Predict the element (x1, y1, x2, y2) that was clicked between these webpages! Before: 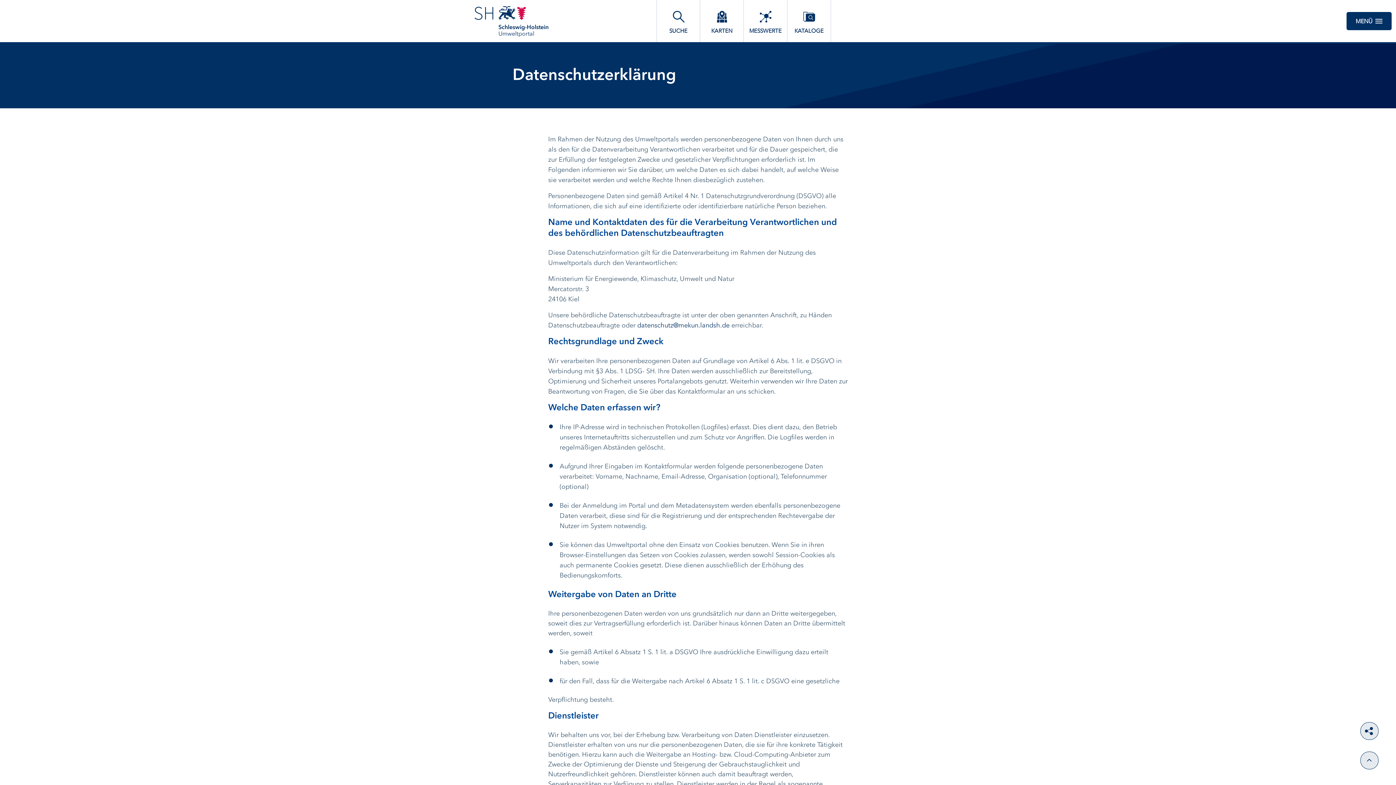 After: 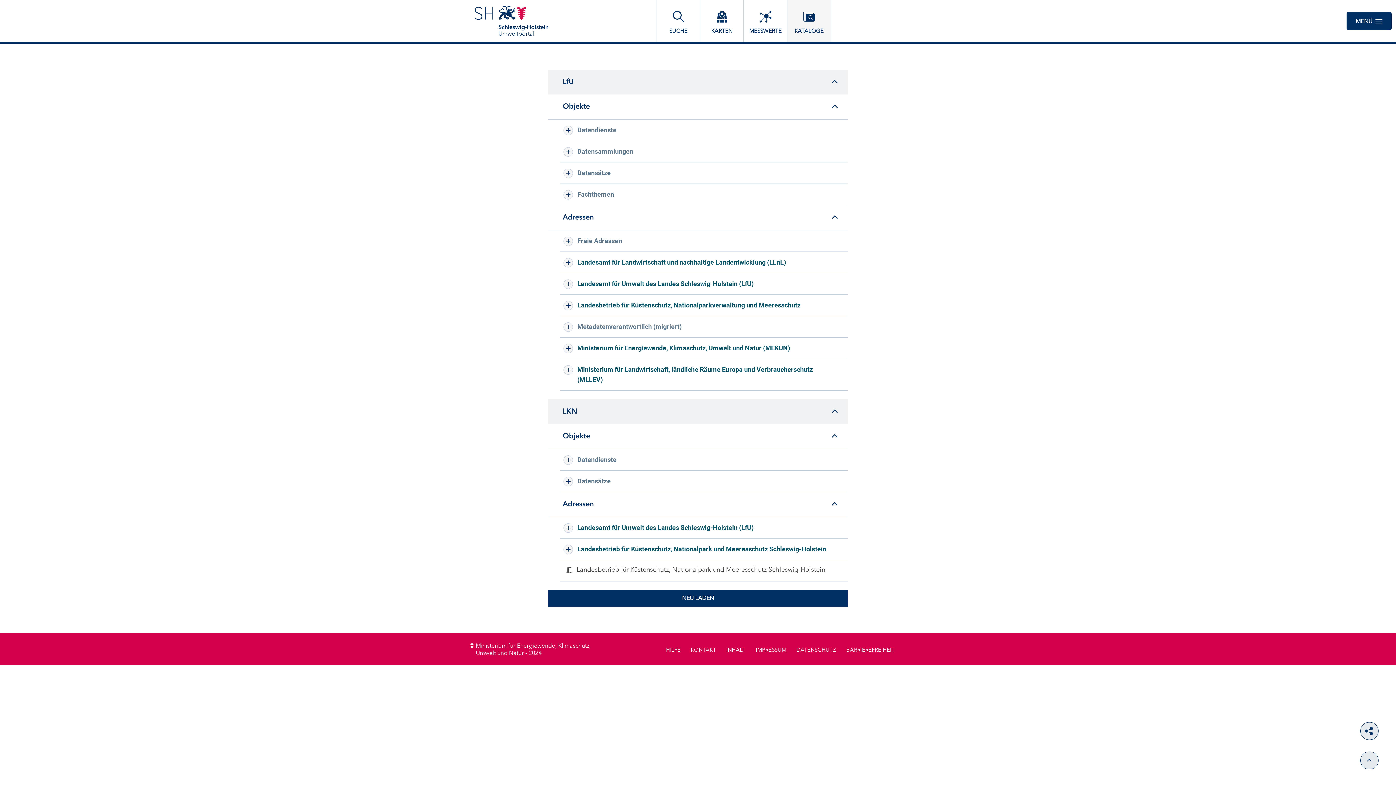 Action: bbox: (787, 0, 831, 42) label: KATALOGE